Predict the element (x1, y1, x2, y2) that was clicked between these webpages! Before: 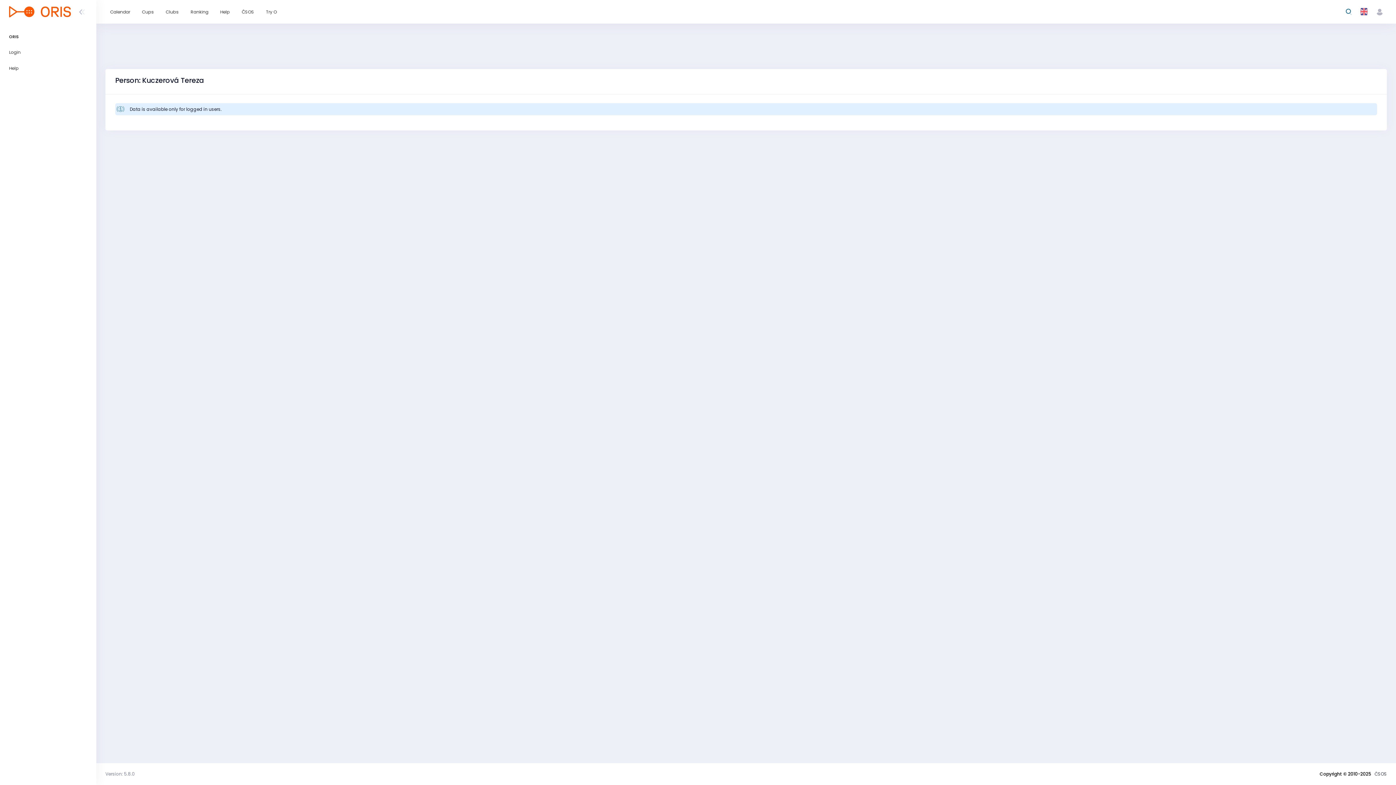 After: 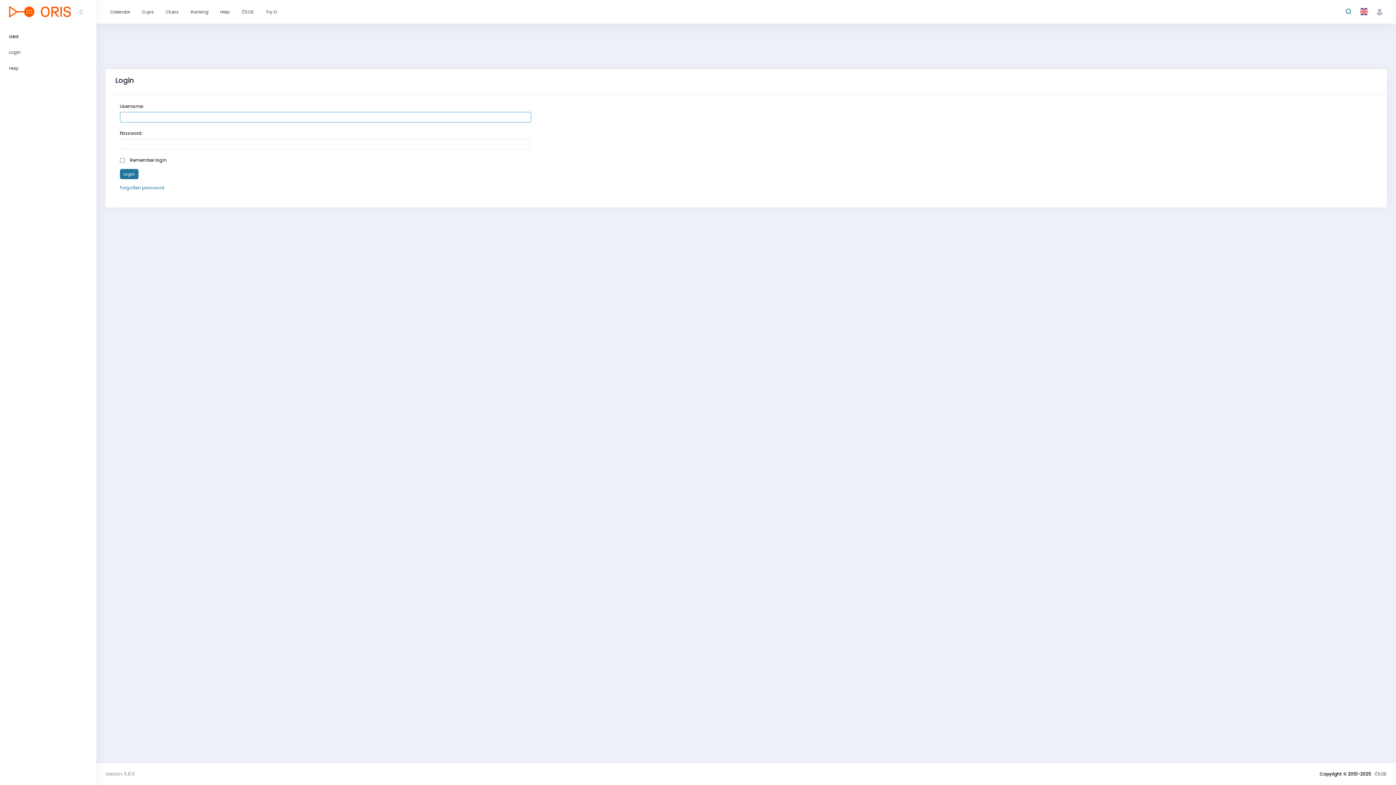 Action: bbox: (1376, 8, 1383, 15)